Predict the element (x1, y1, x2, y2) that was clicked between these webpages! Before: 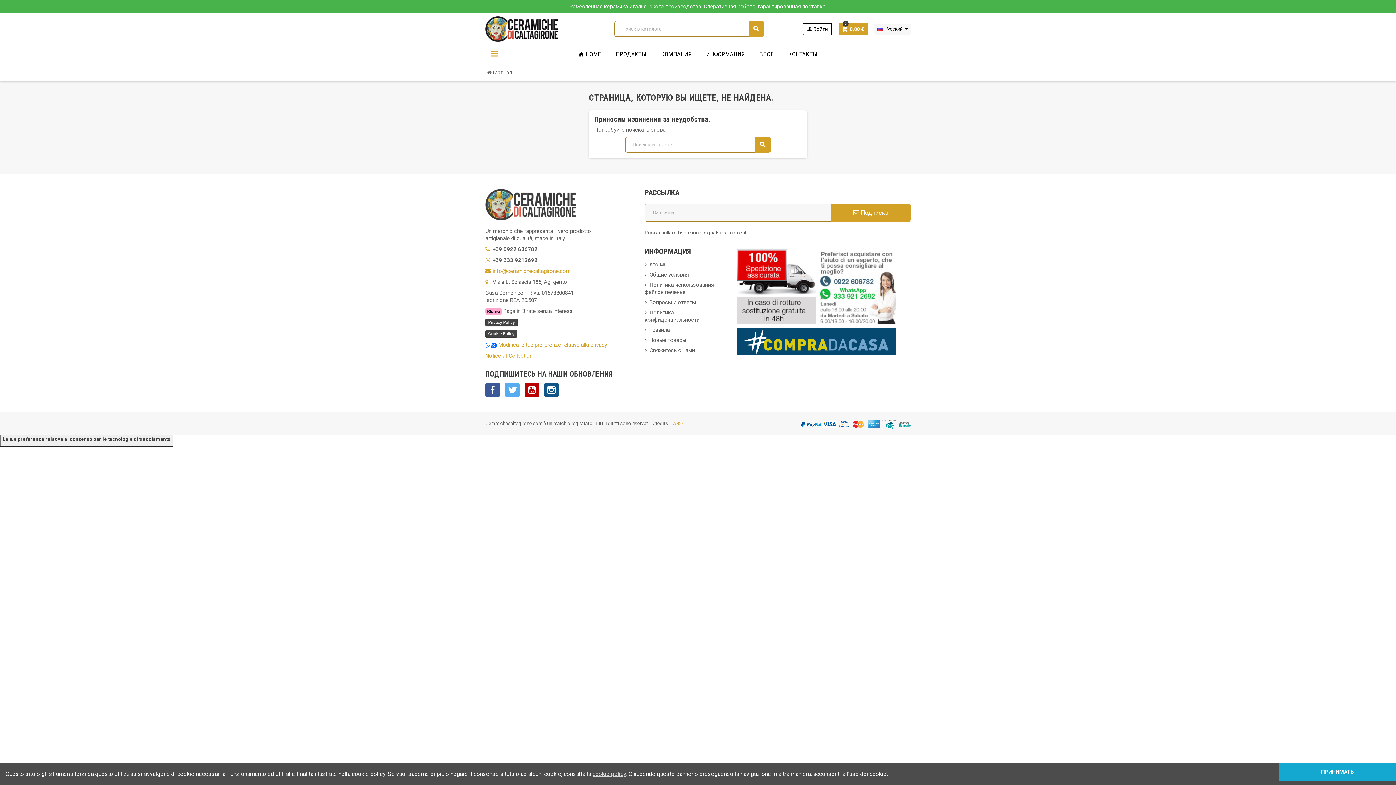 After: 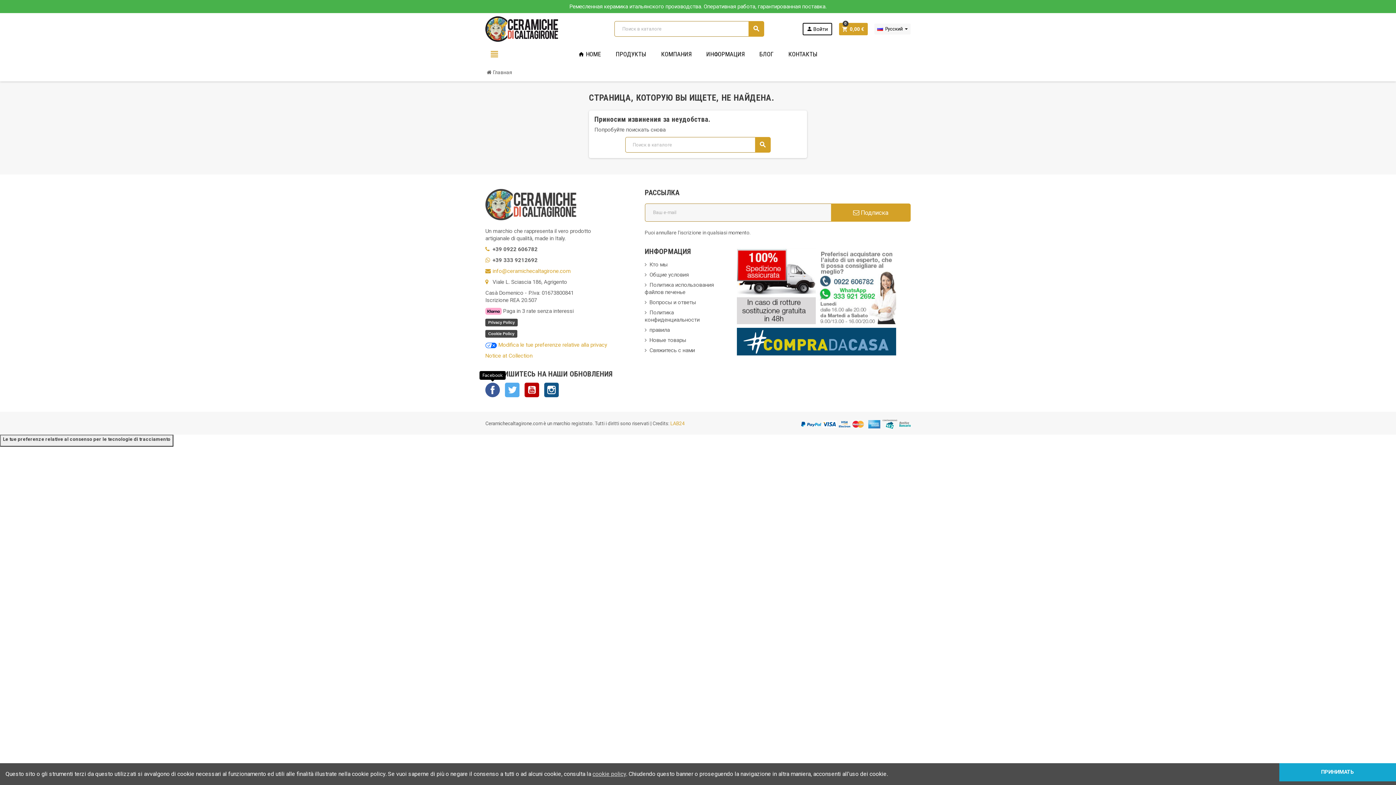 Action: label: Facebook bbox: (485, 382, 500, 397)